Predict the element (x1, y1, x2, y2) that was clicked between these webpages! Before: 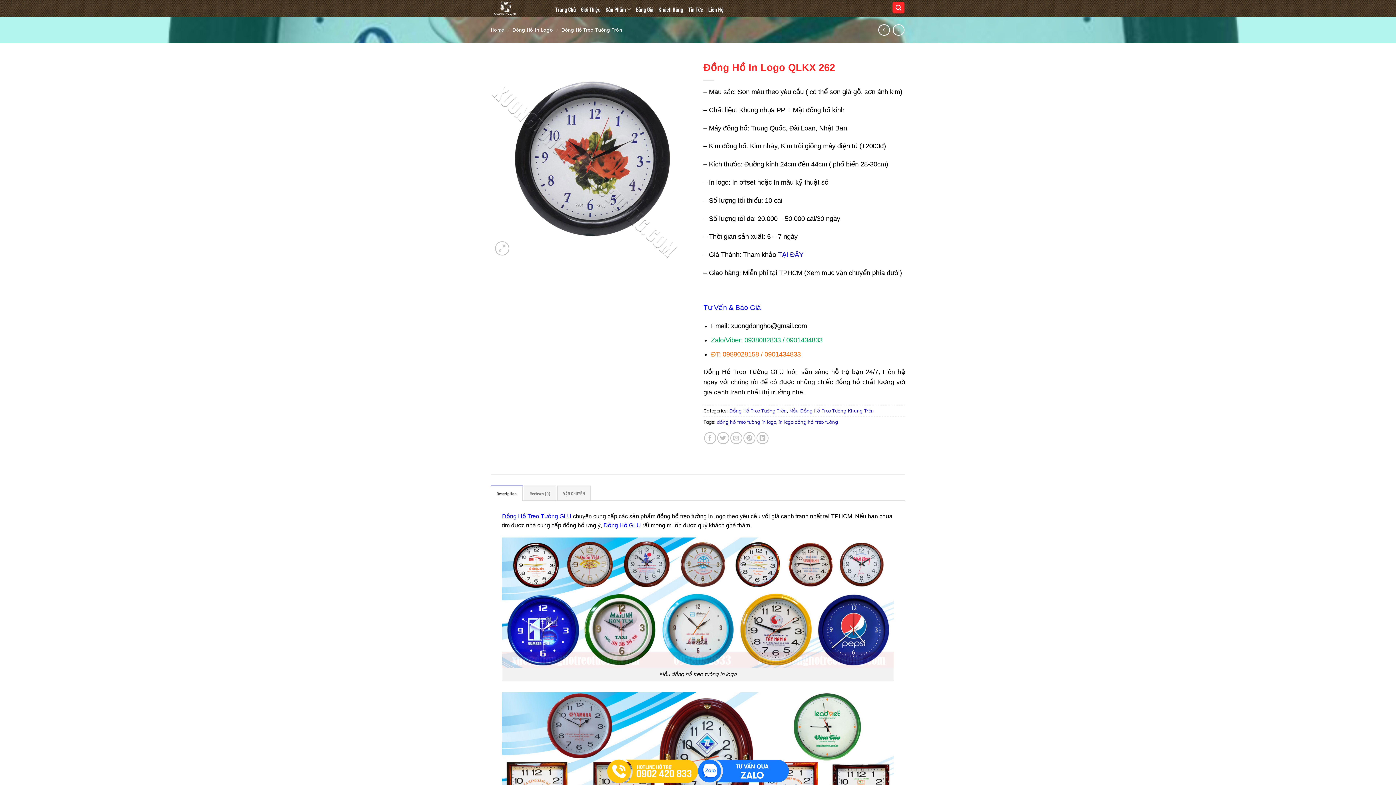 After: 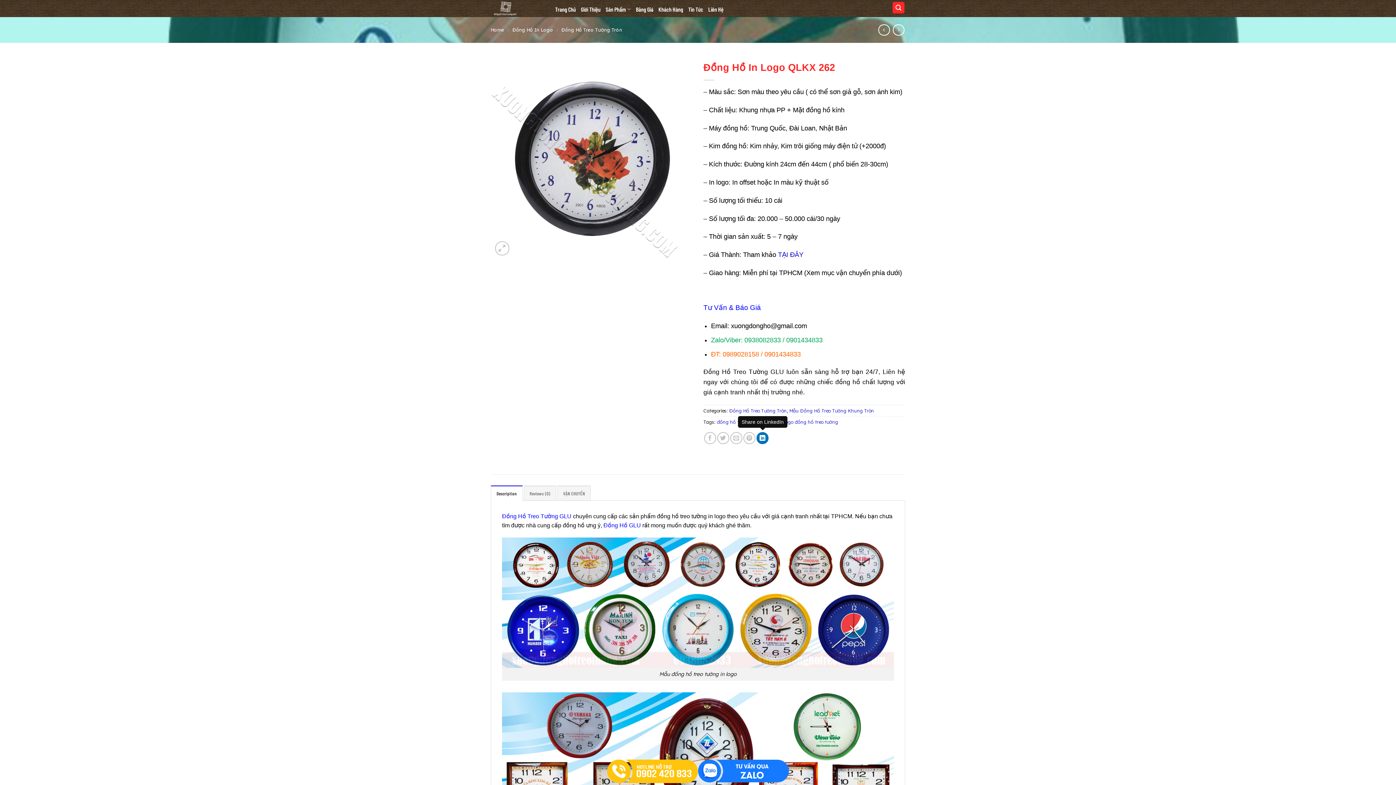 Action: label: Share on LinkedIn bbox: (756, 432, 768, 444)